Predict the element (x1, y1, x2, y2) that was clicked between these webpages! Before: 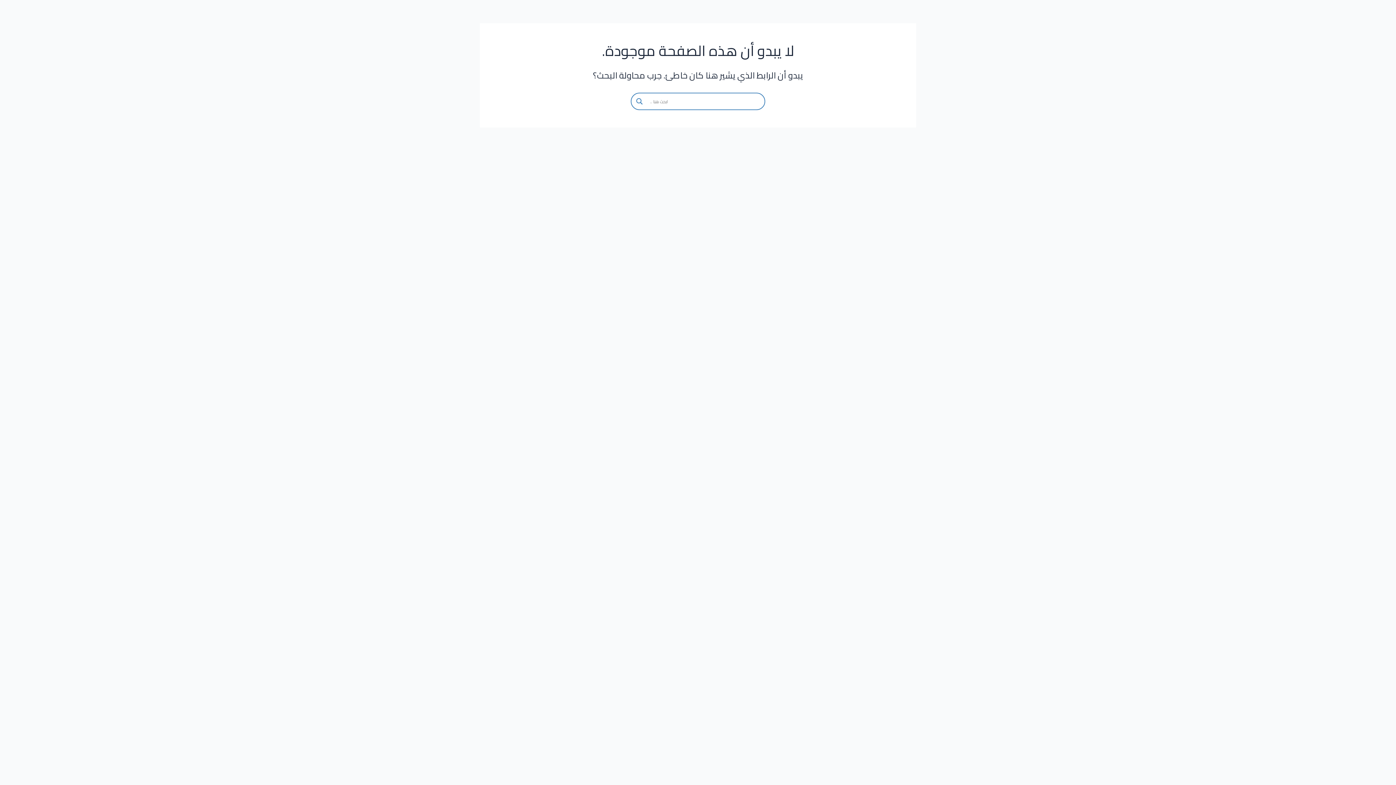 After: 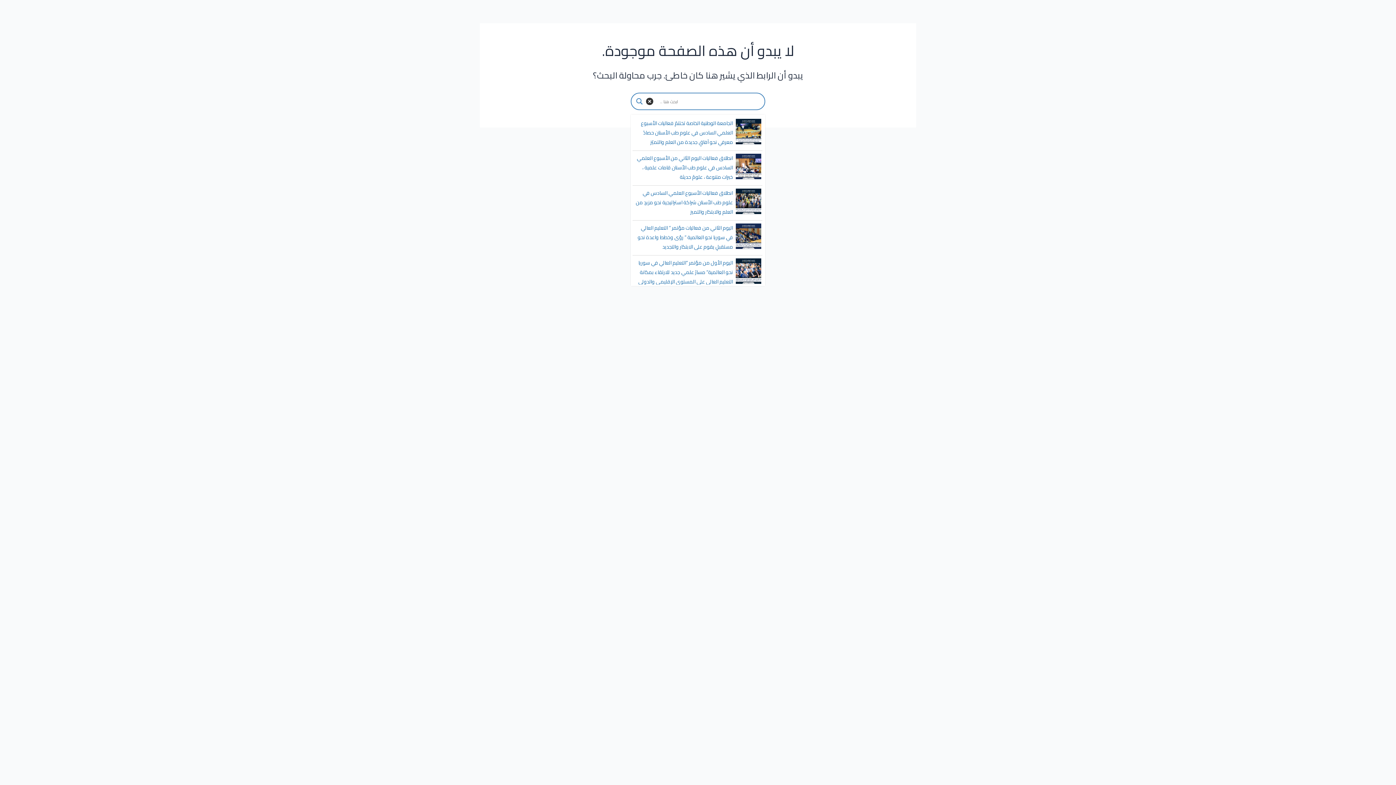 Action: label: Search magnifier bbox: (634, 96, 644, 106)